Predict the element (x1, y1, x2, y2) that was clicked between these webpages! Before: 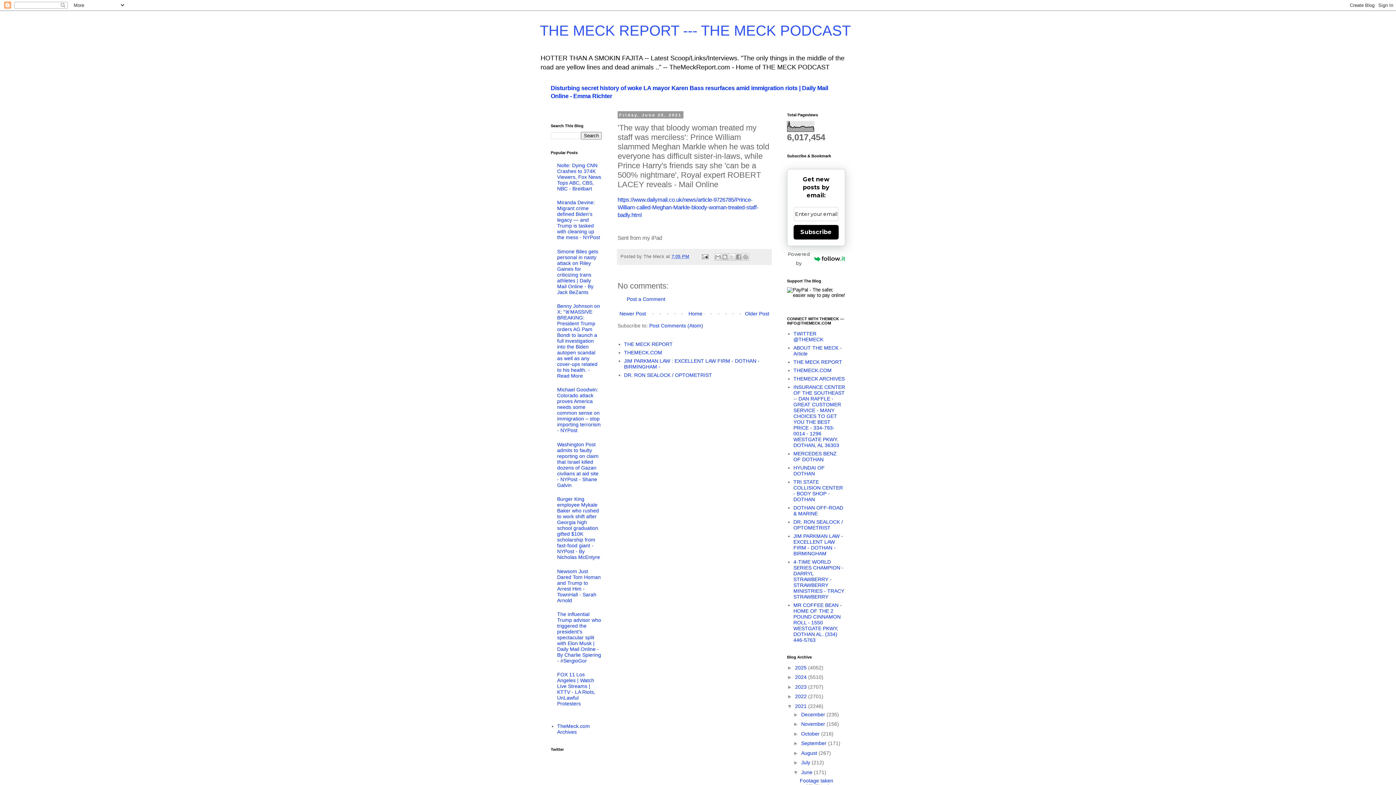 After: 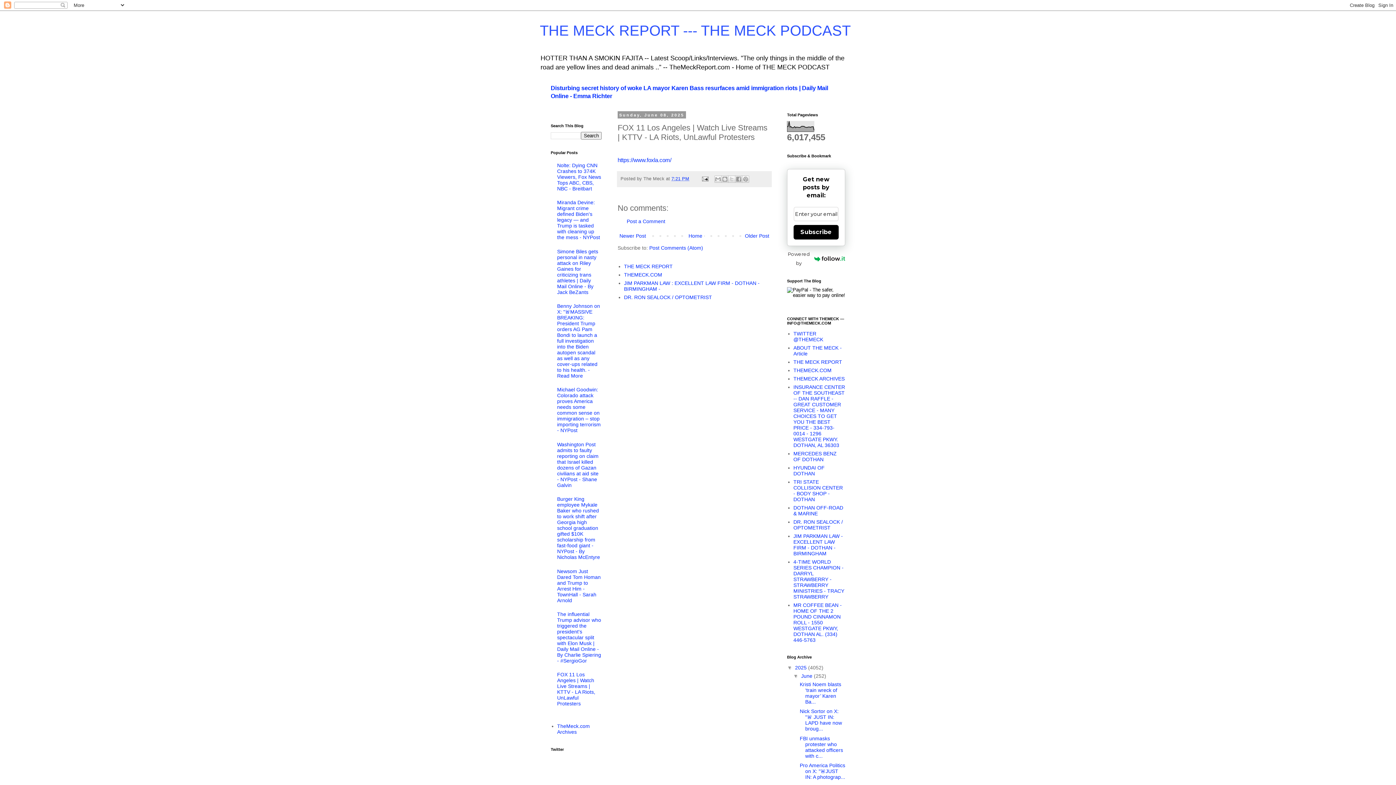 Action: bbox: (557, 672, 595, 707) label: FOX 11 Los Angeles | Watch Live Streams | KTTV - LA Riots, UnLawful Protesters